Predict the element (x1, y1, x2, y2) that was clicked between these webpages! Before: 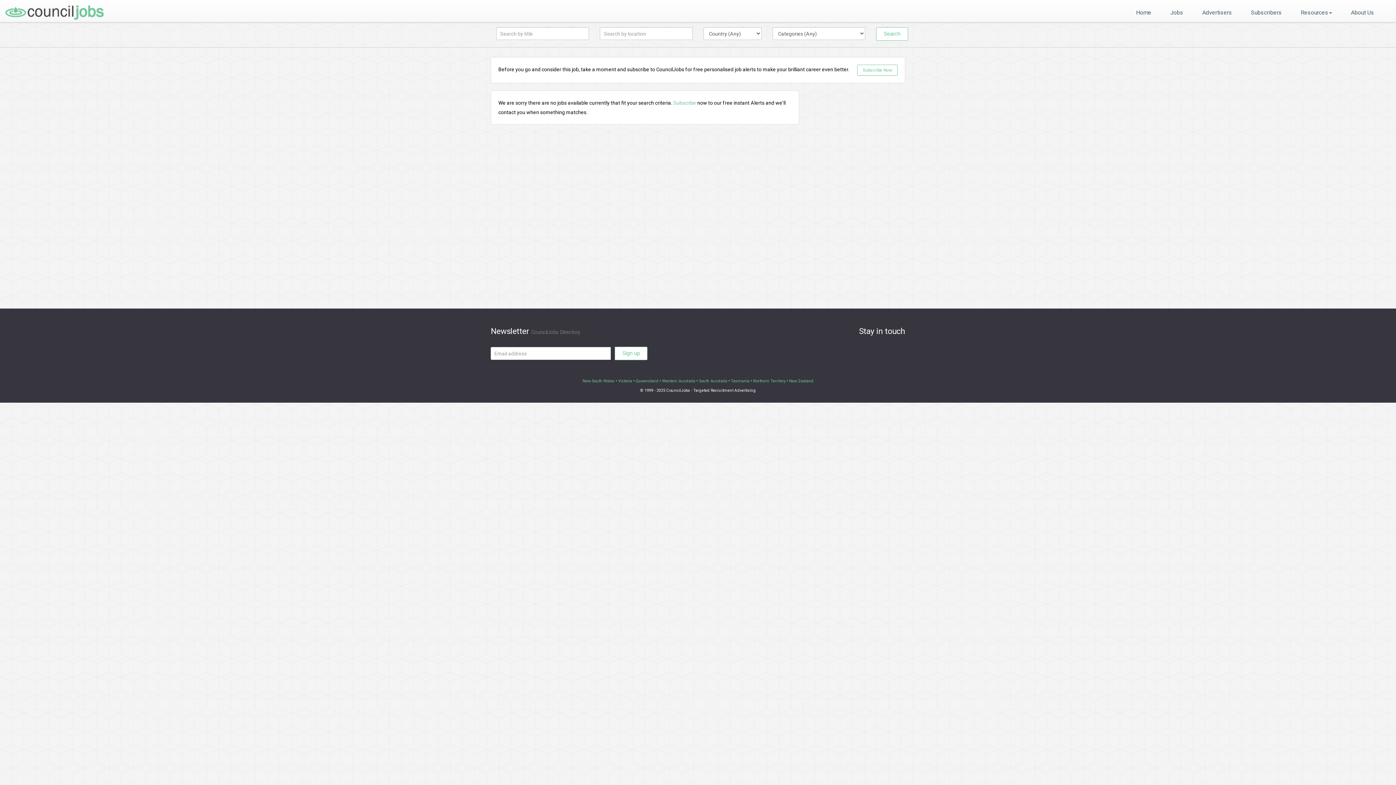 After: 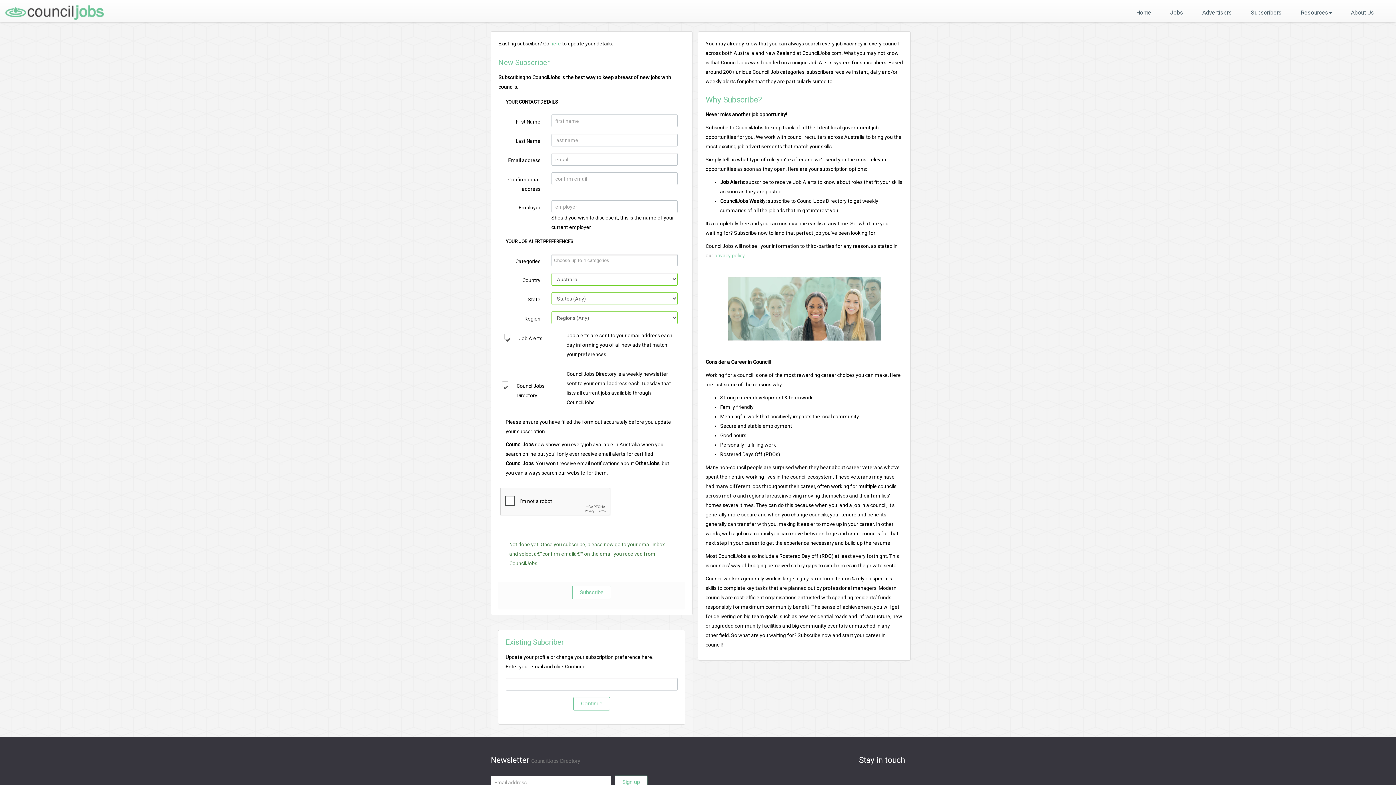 Action: bbox: (857, 64, 897, 75) label: Subscribe Now